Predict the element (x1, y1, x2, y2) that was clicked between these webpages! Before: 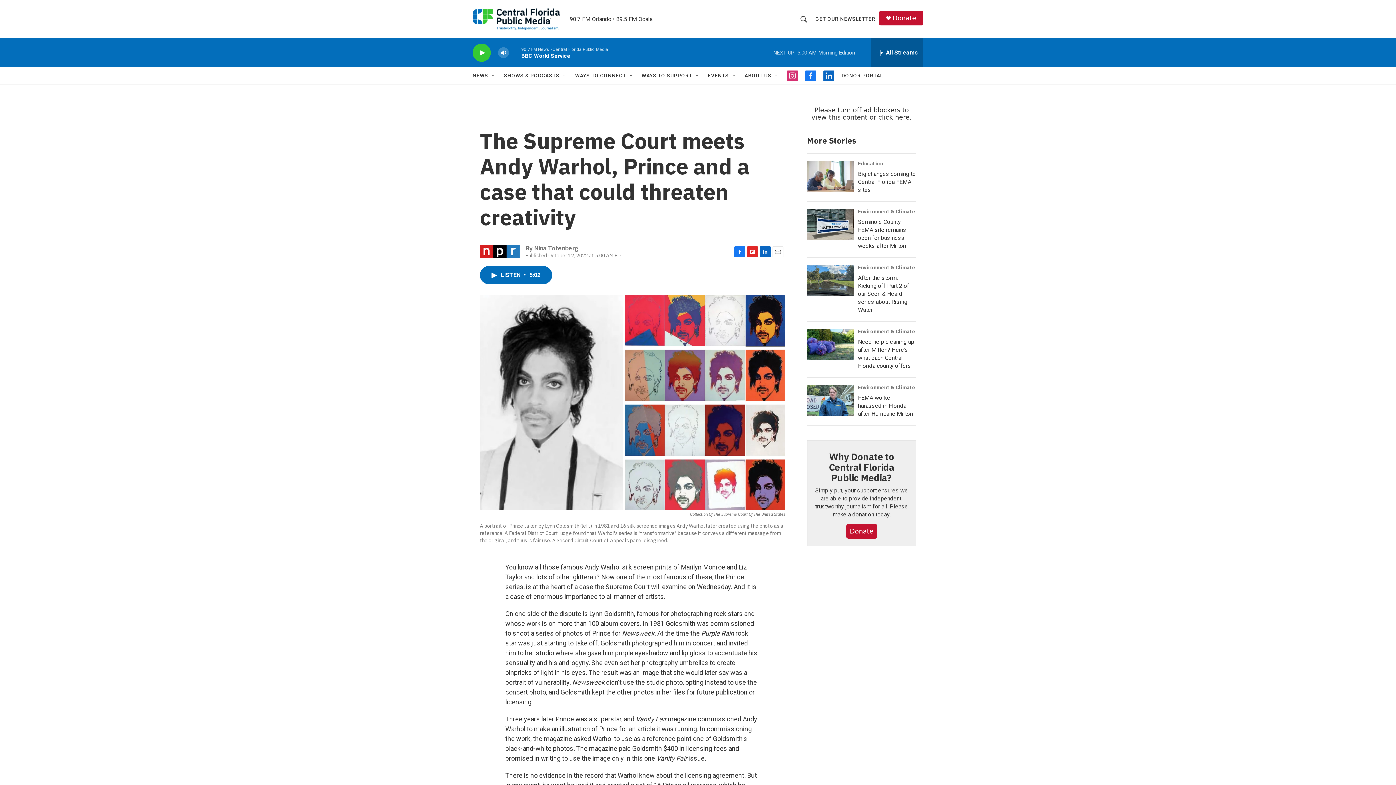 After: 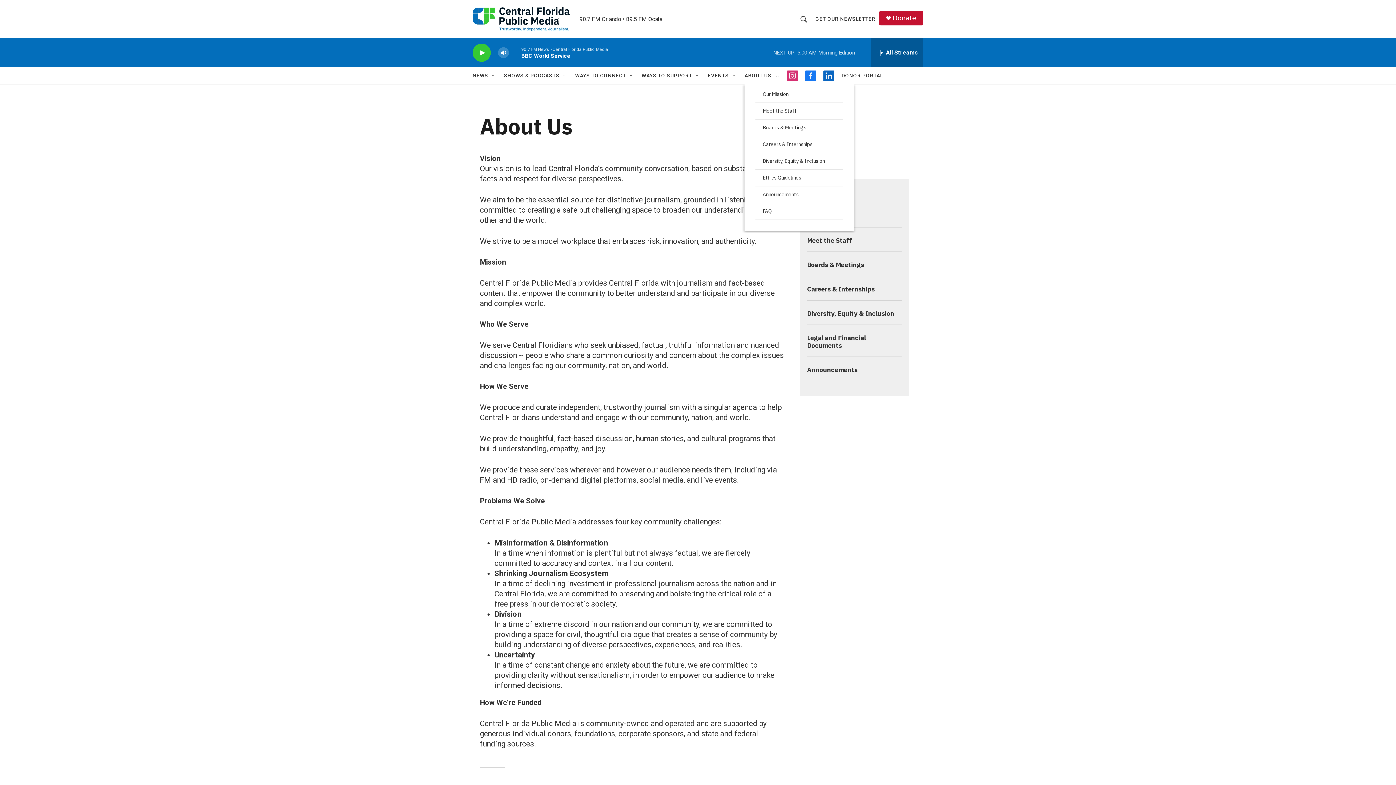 Action: bbox: (744, 67, 771, 84) label: ABOUT US